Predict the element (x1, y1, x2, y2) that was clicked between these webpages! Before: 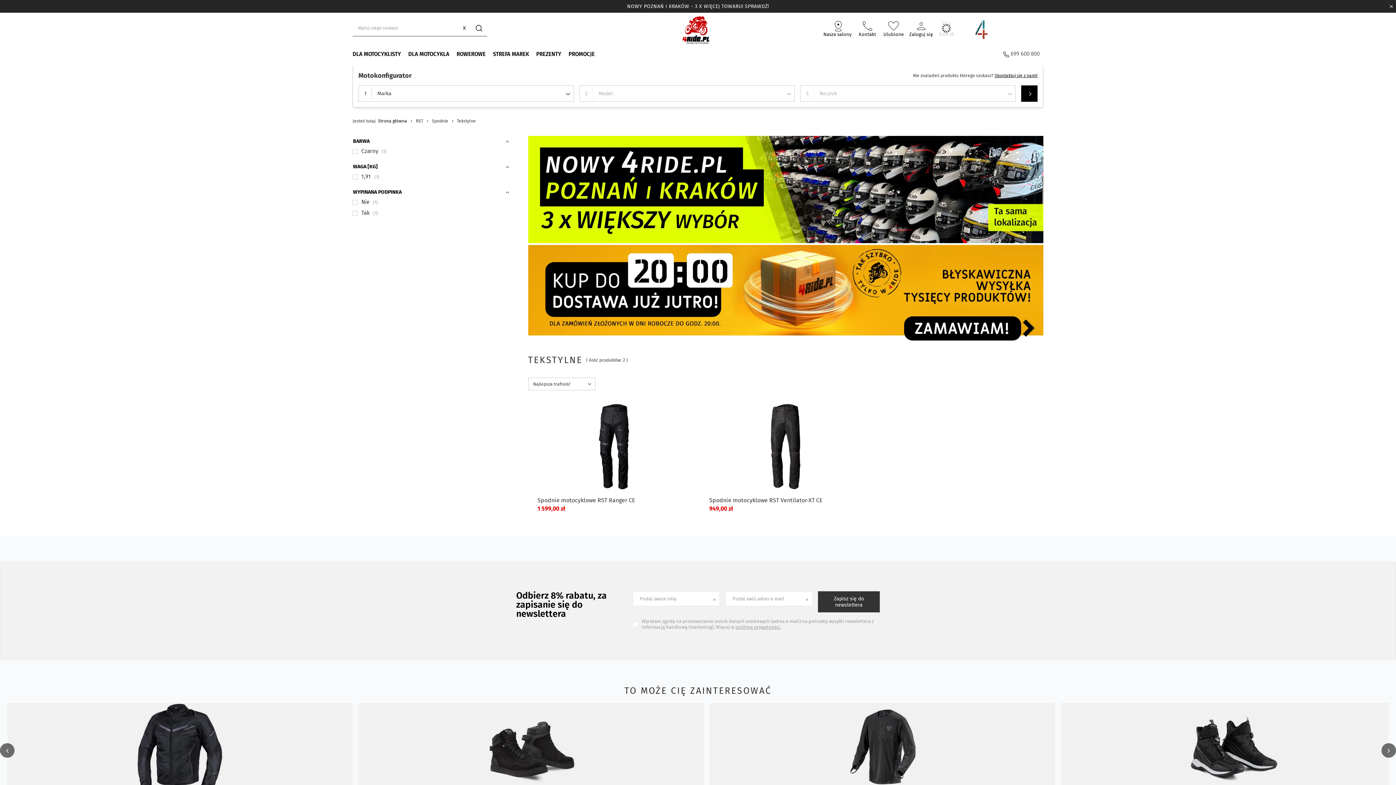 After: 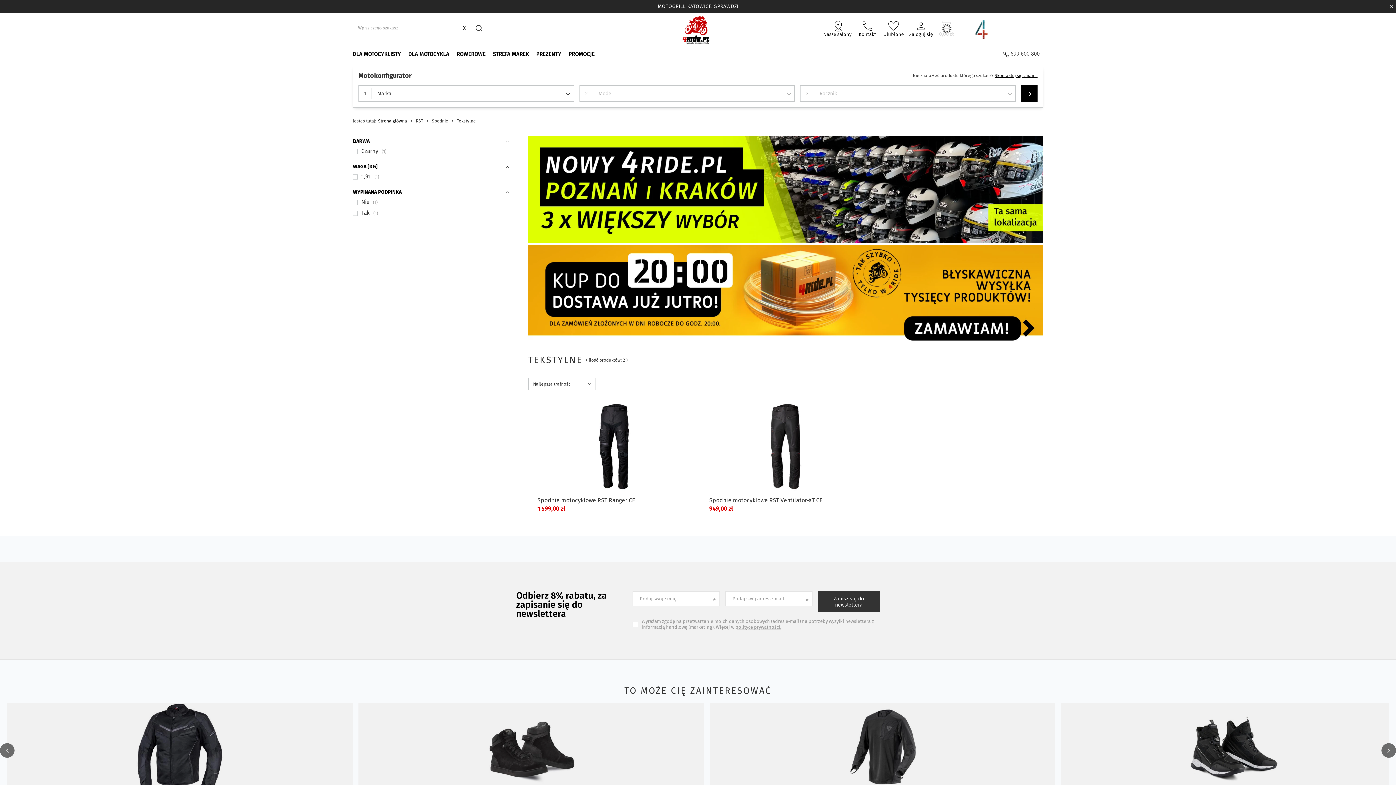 Action: label: 699 600 800 bbox: (1000, 48, 1043, 61)